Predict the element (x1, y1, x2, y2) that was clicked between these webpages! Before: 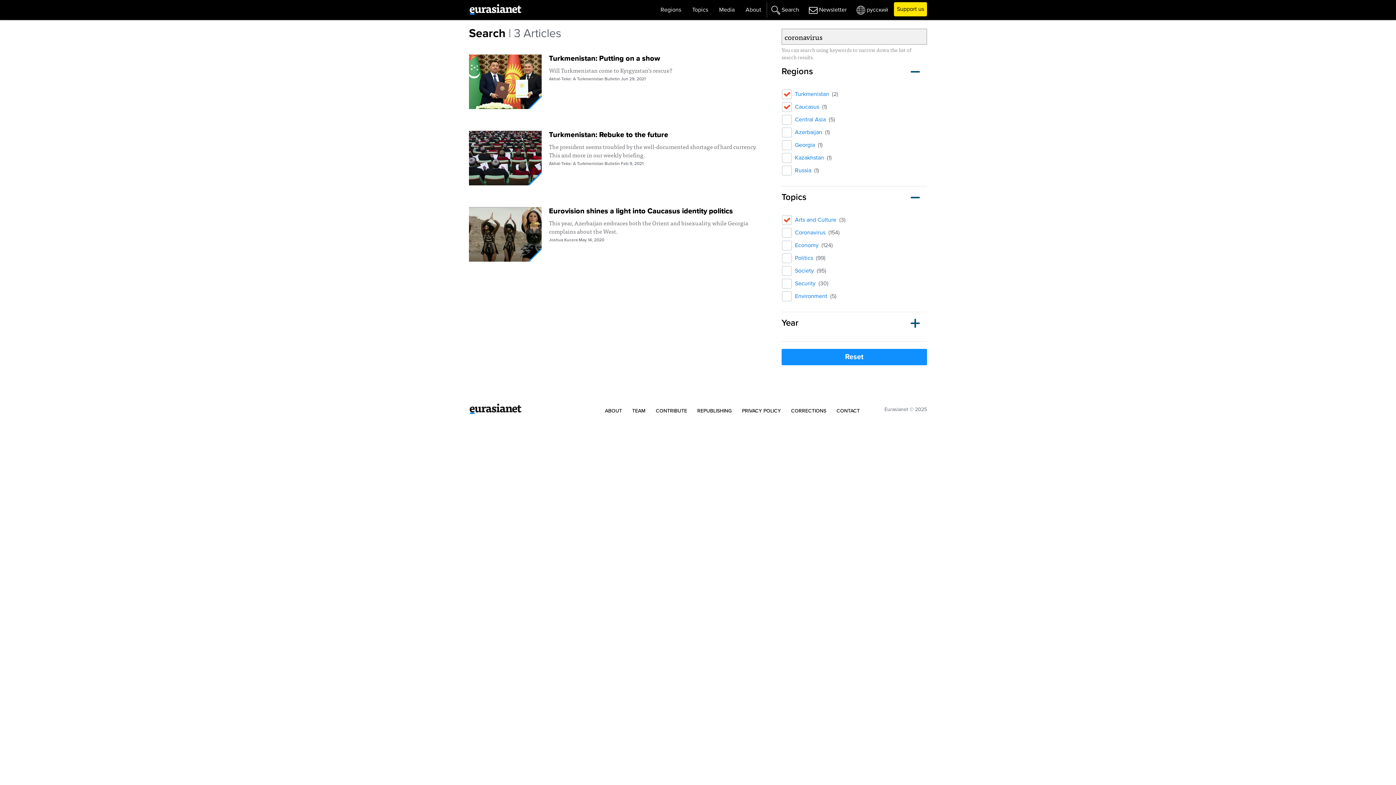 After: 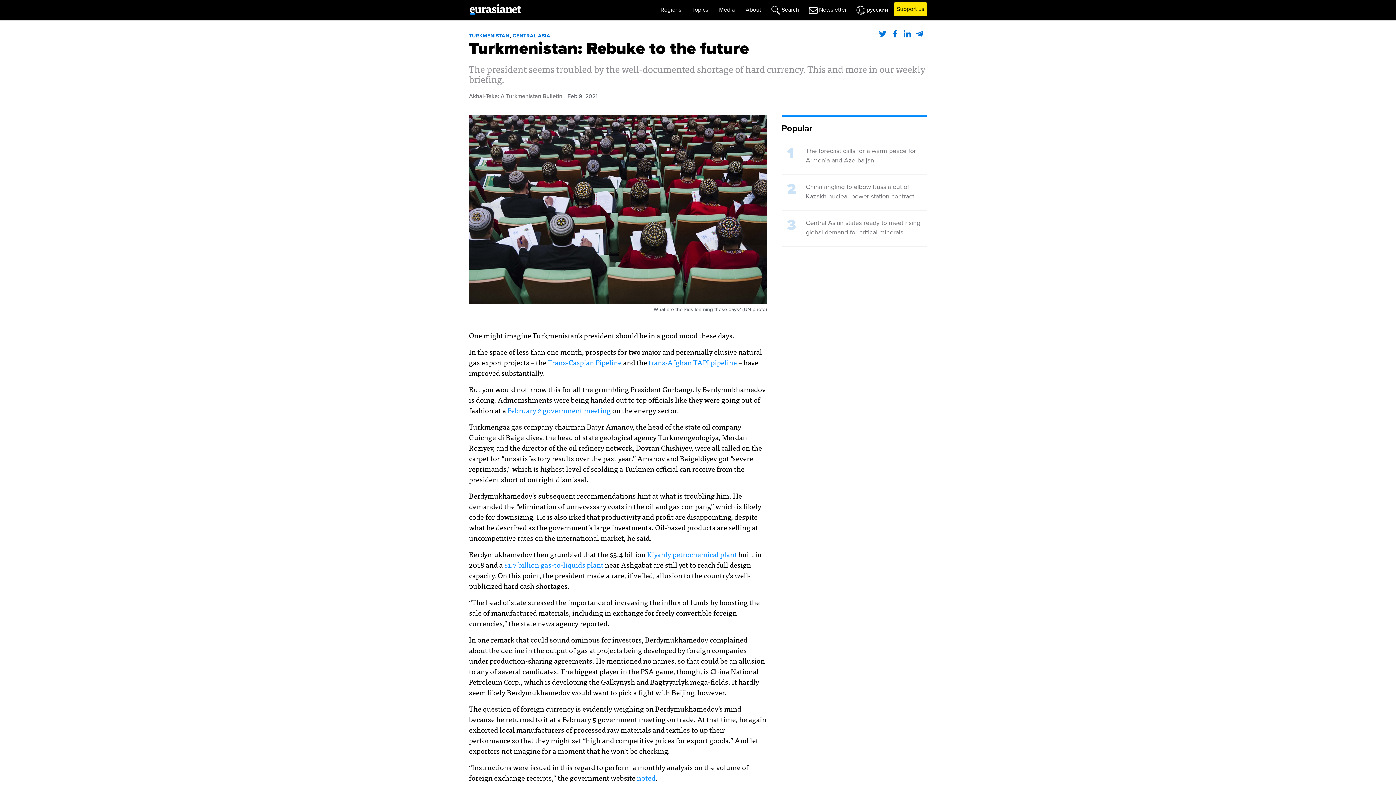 Action: bbox: (549, 130, 668, 139) label: Turkmenistan: Rebuke to the future